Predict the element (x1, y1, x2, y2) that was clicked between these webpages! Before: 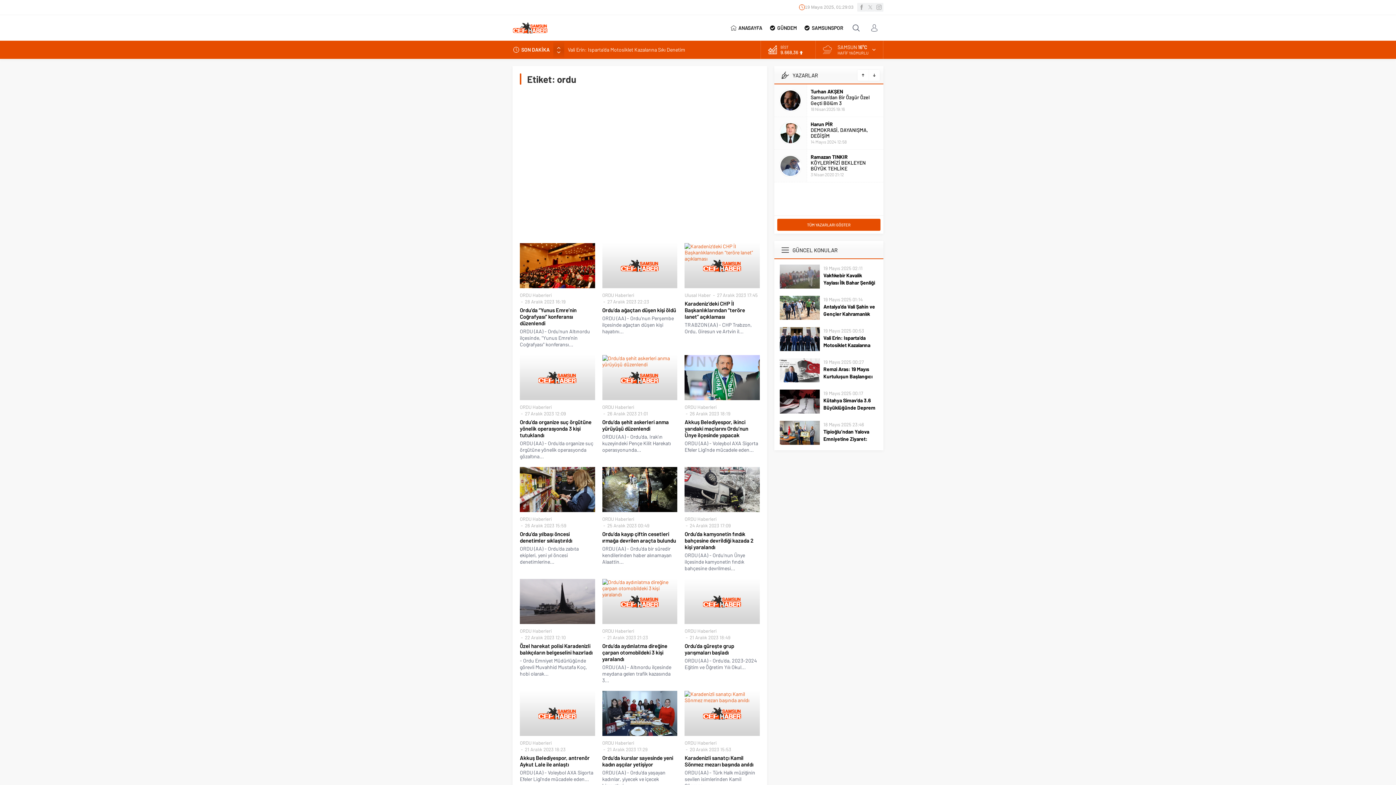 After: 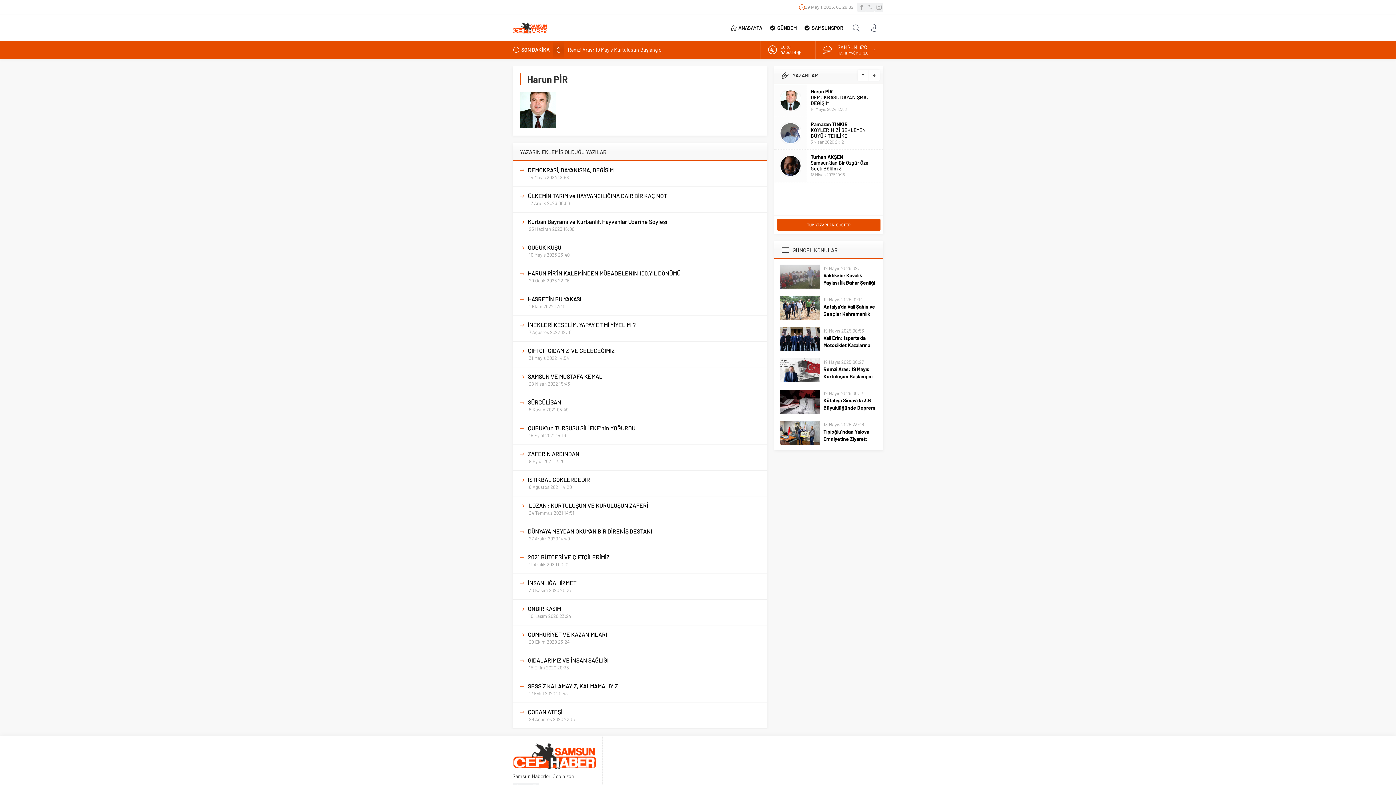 Action: bbox: (780, 89, 801, 111)